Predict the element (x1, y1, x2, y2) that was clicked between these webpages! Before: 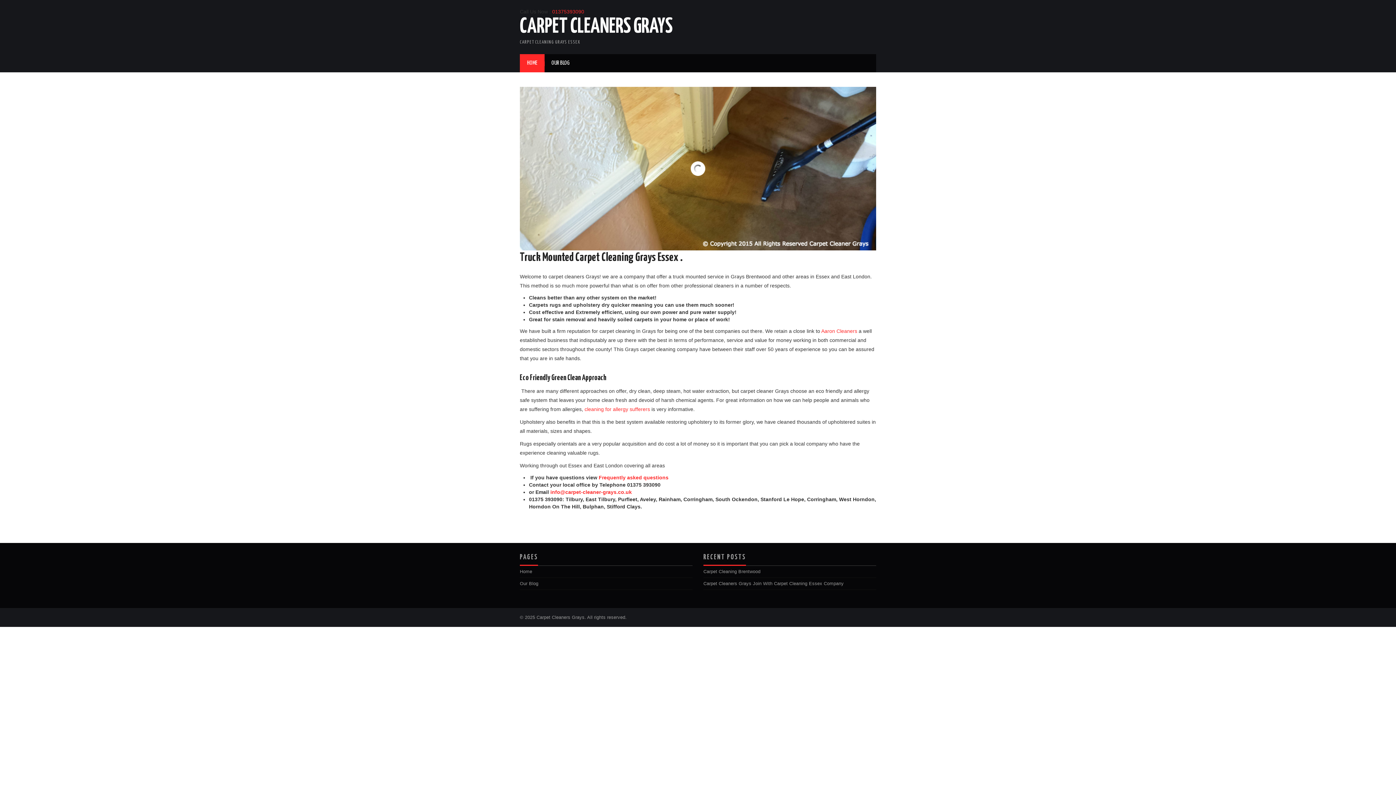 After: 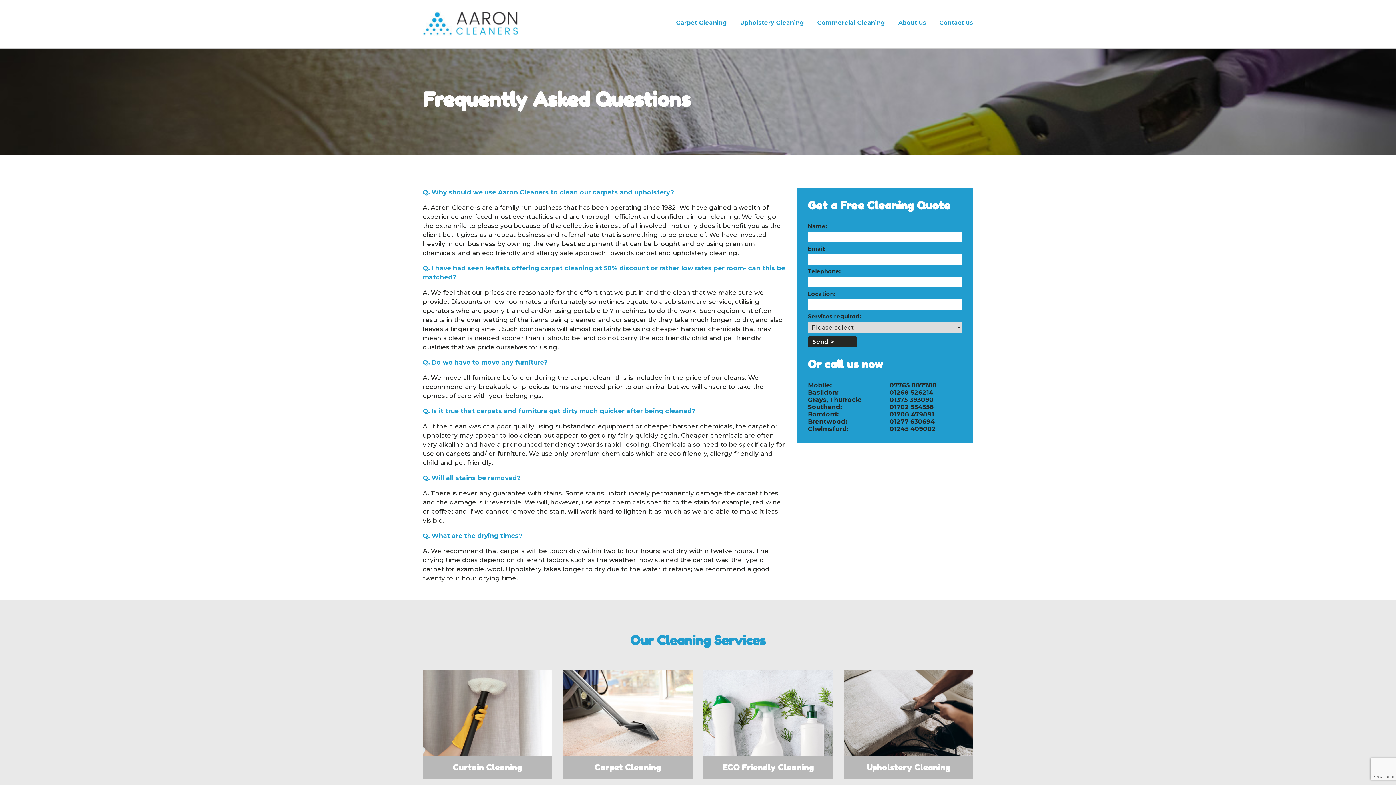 Action: bbox: (598, 474, 668, 480) label: Frequently asked questions